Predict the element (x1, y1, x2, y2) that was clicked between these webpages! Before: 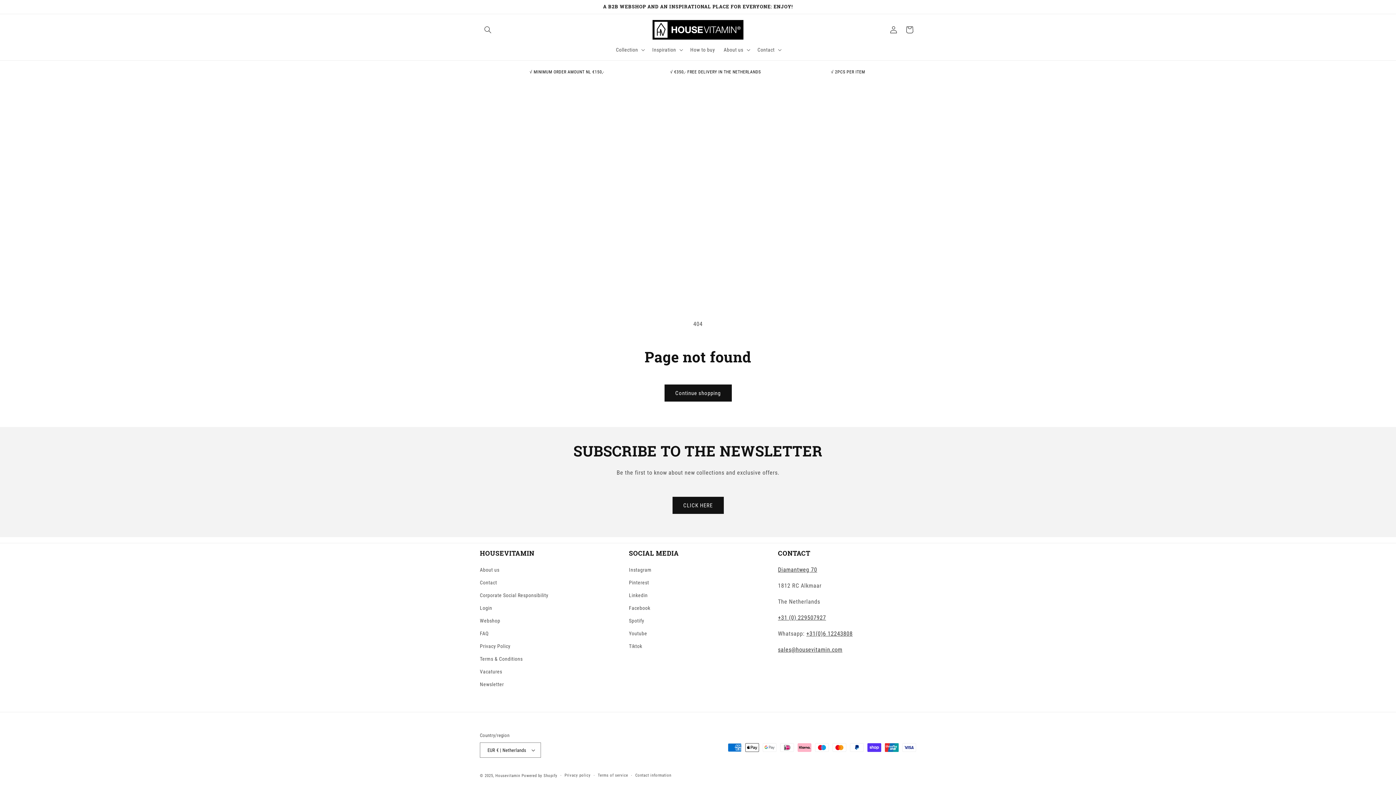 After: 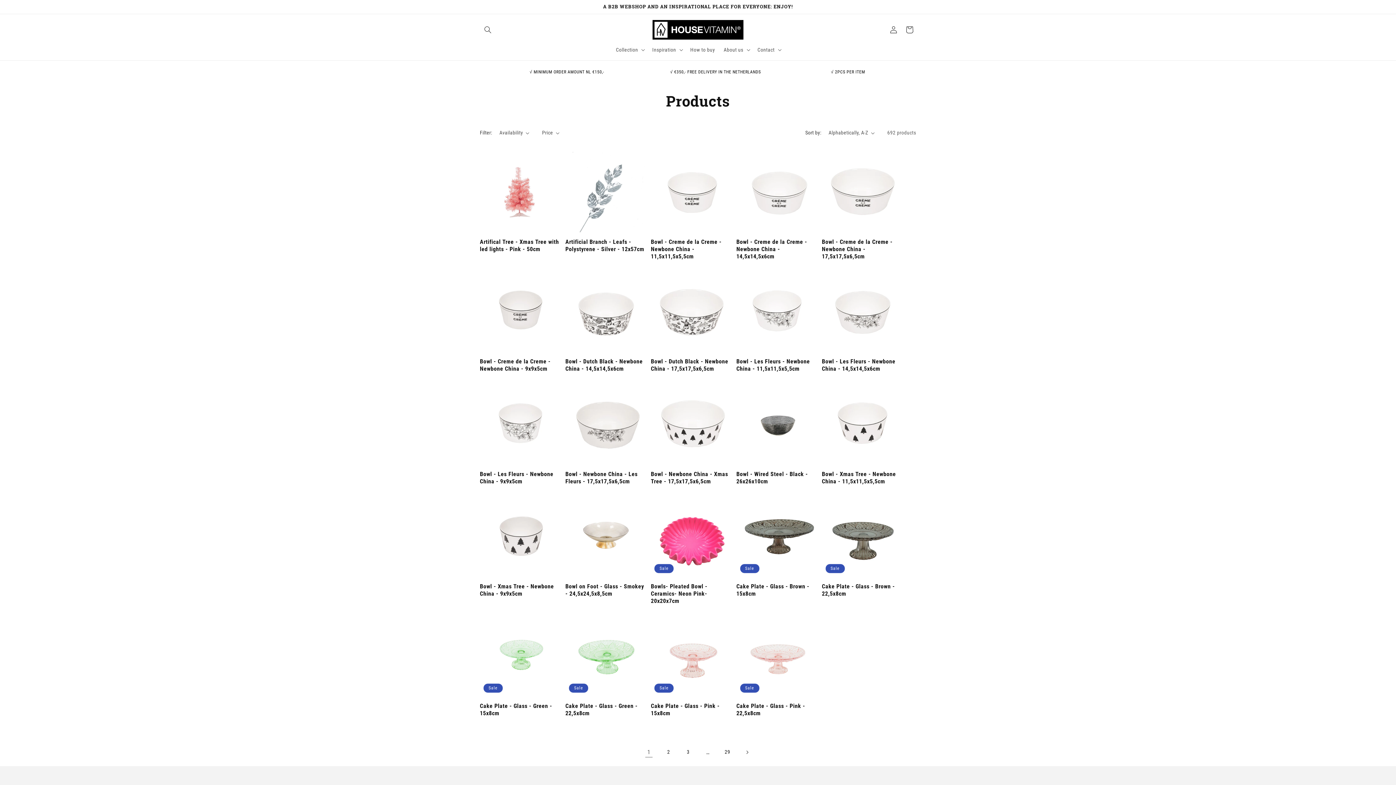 Action: bbox: (664, 384, 731, 401) label: Continue shopping